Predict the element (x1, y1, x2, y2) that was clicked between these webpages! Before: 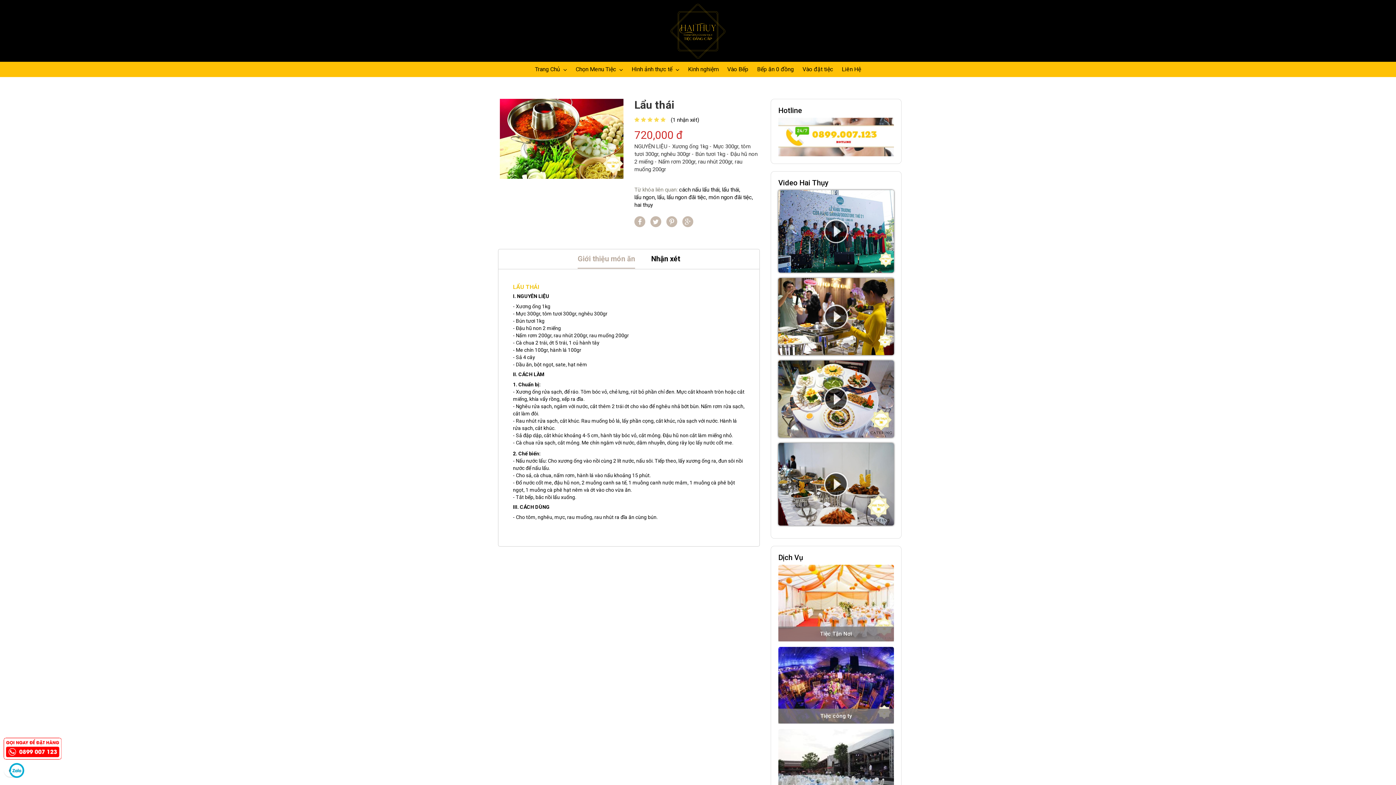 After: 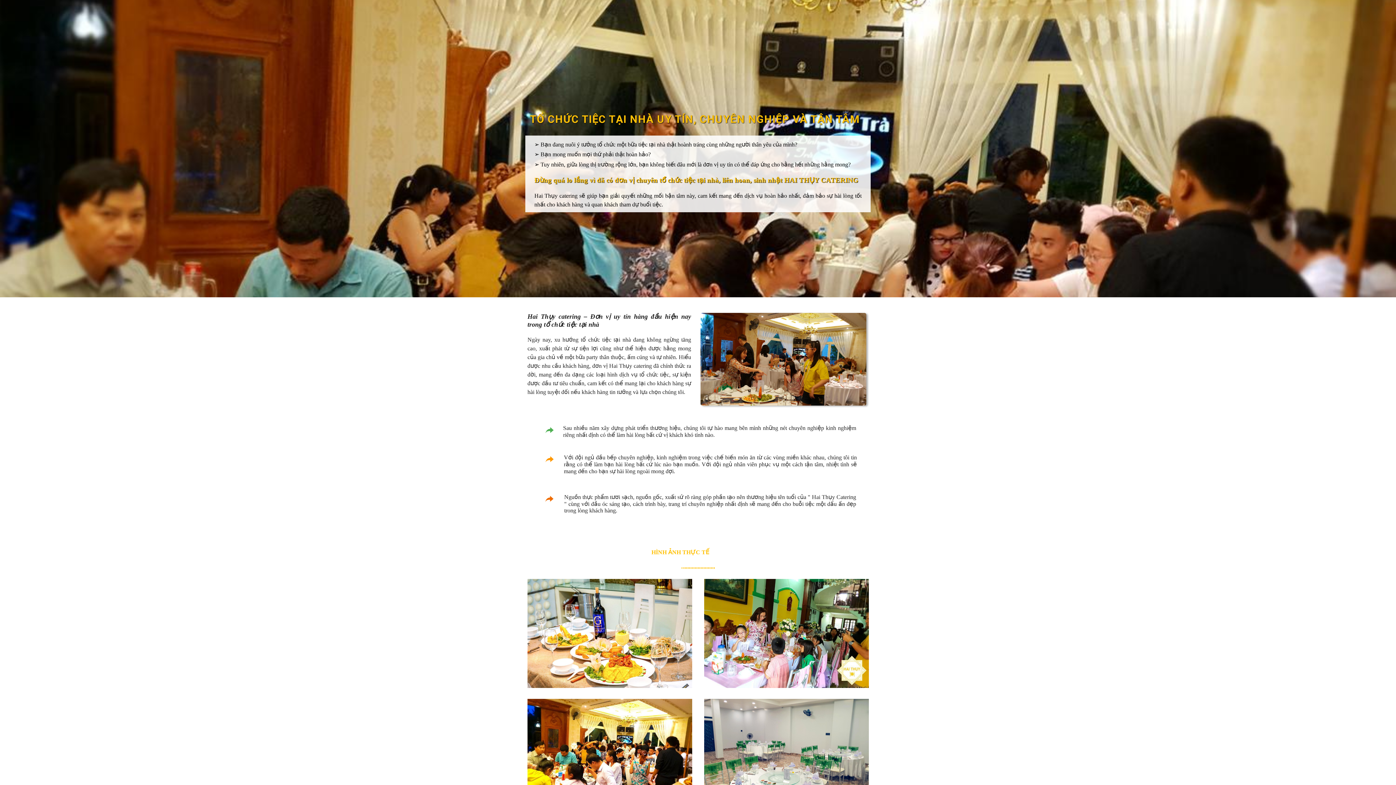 Action: label: Tiệc Tận Nơi bbox: (778, 564, 894, 641)